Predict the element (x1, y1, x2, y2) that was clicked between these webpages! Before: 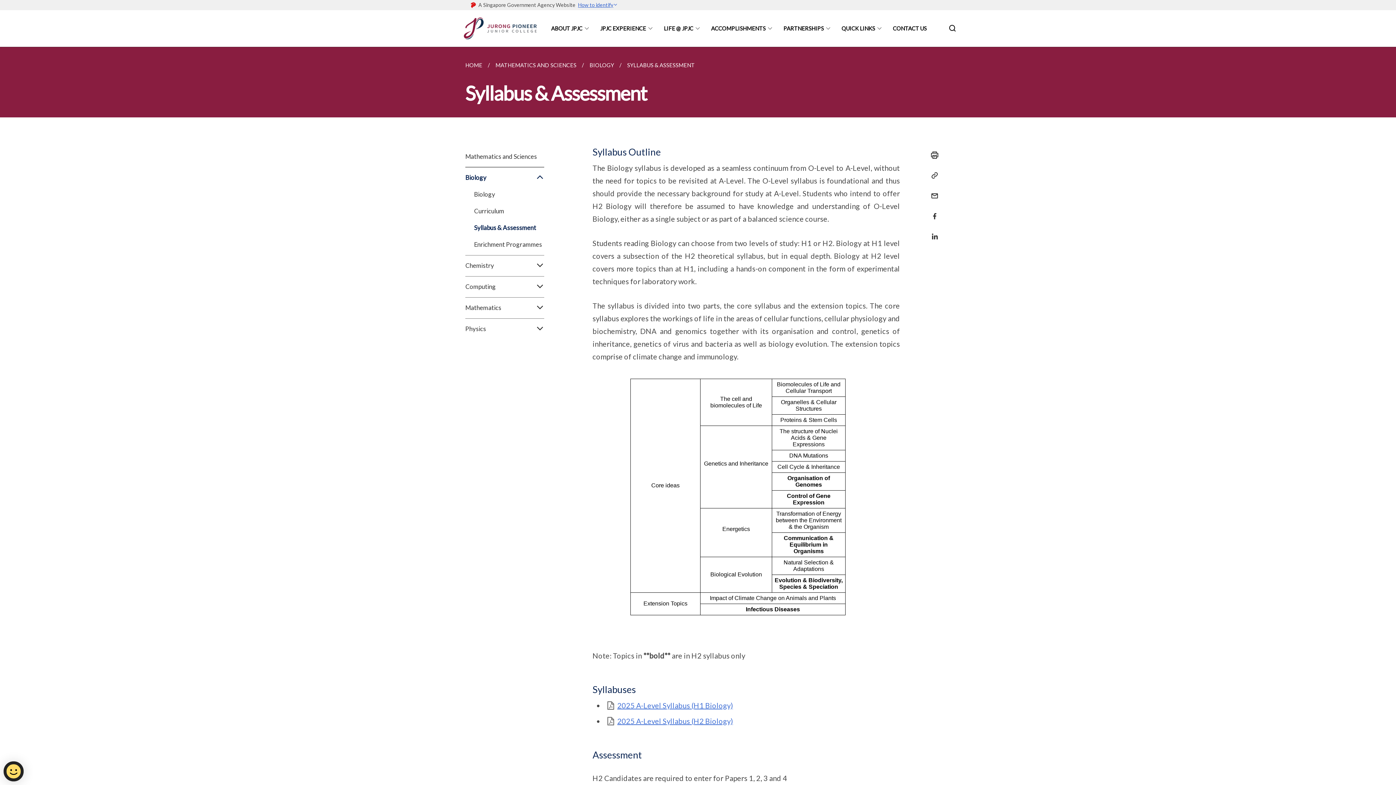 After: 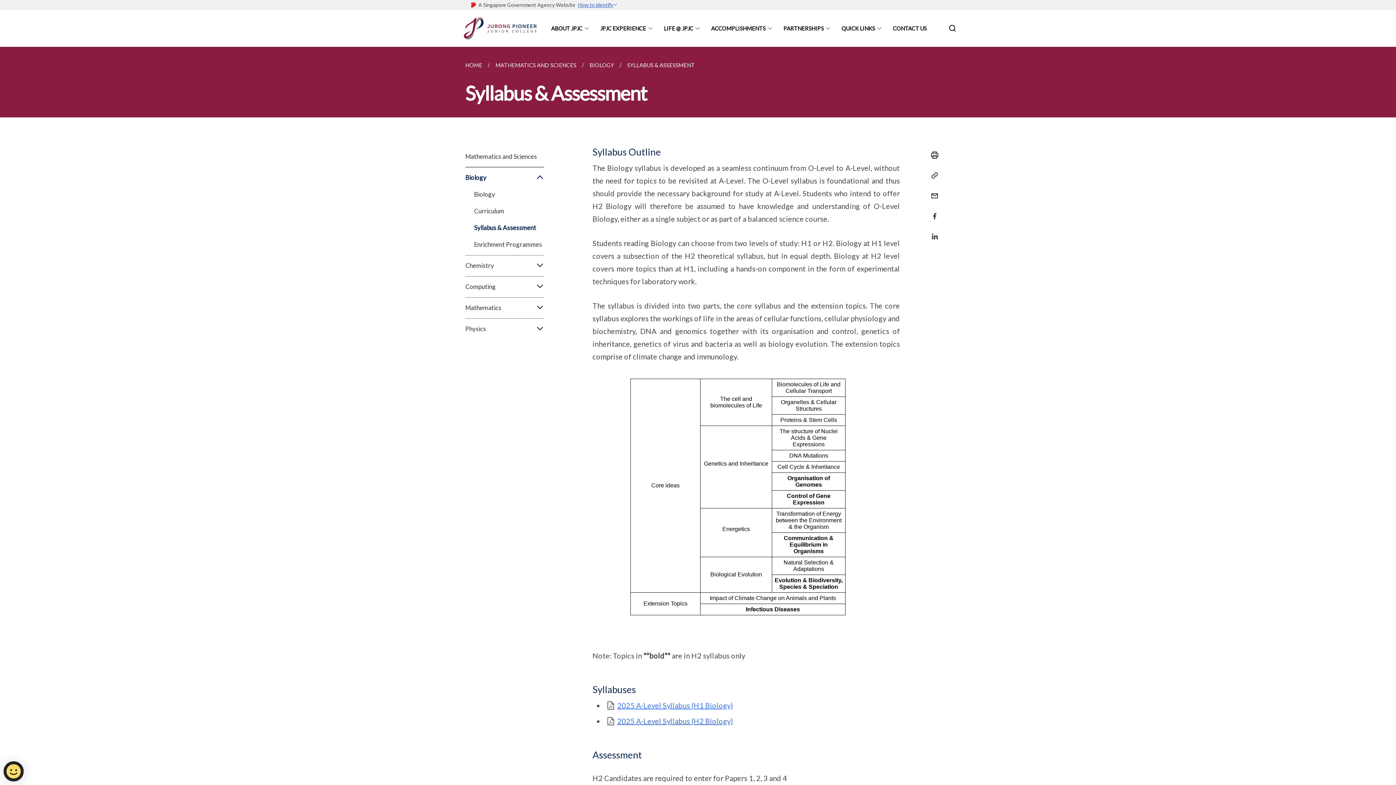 Action: bbox: (617, 701, 733, 710) label: 2025 A-Level Syllabus (H1 Biology)